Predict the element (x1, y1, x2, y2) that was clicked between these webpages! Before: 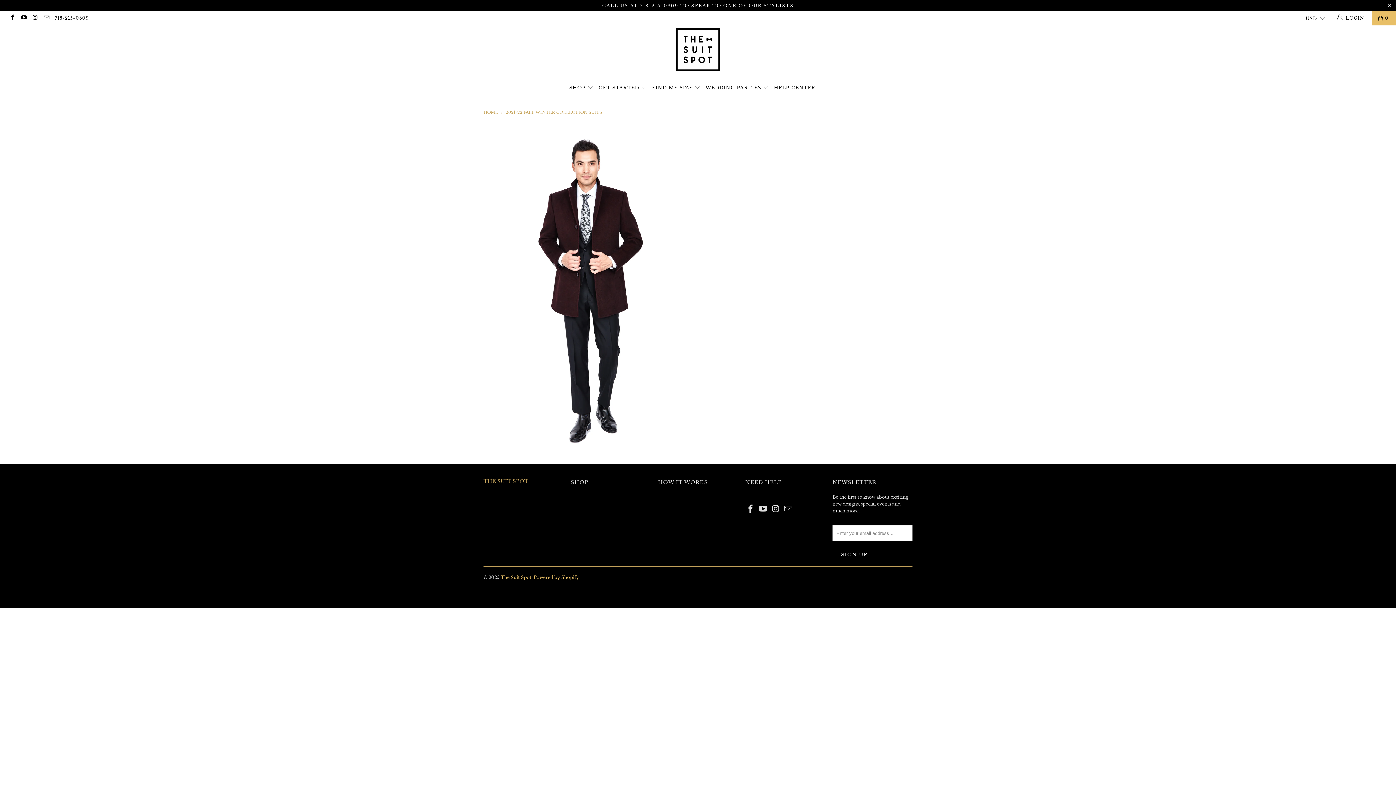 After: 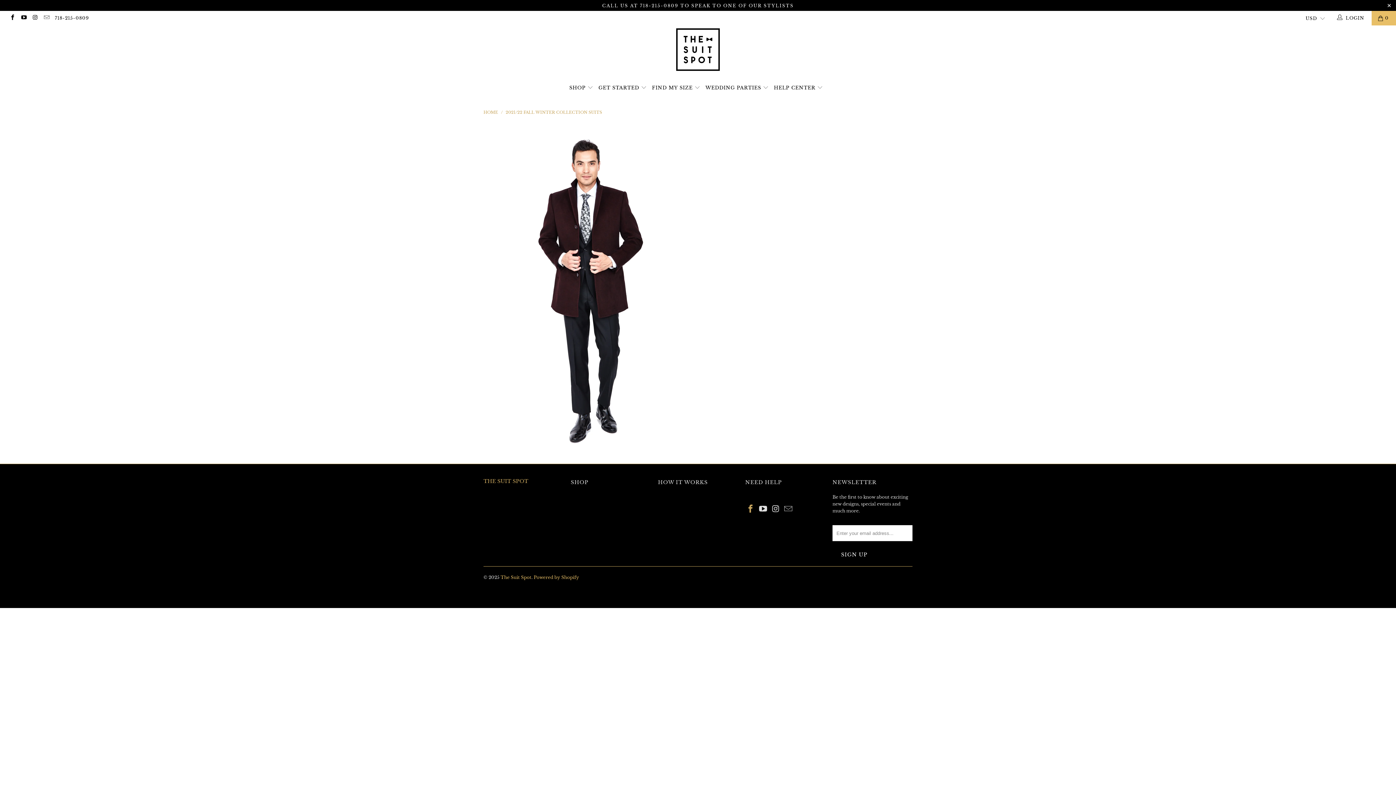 Action: bbox: (745, 504, 756, 514)